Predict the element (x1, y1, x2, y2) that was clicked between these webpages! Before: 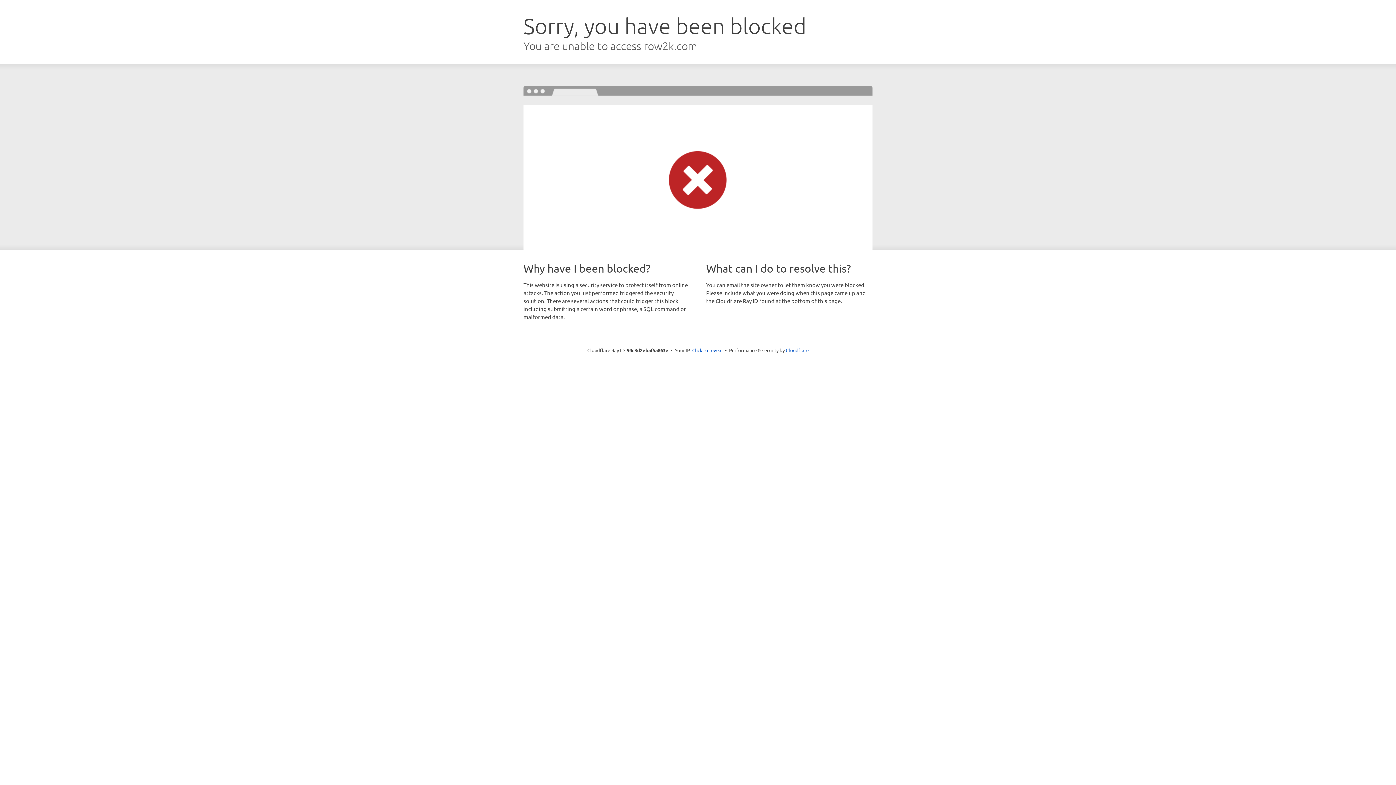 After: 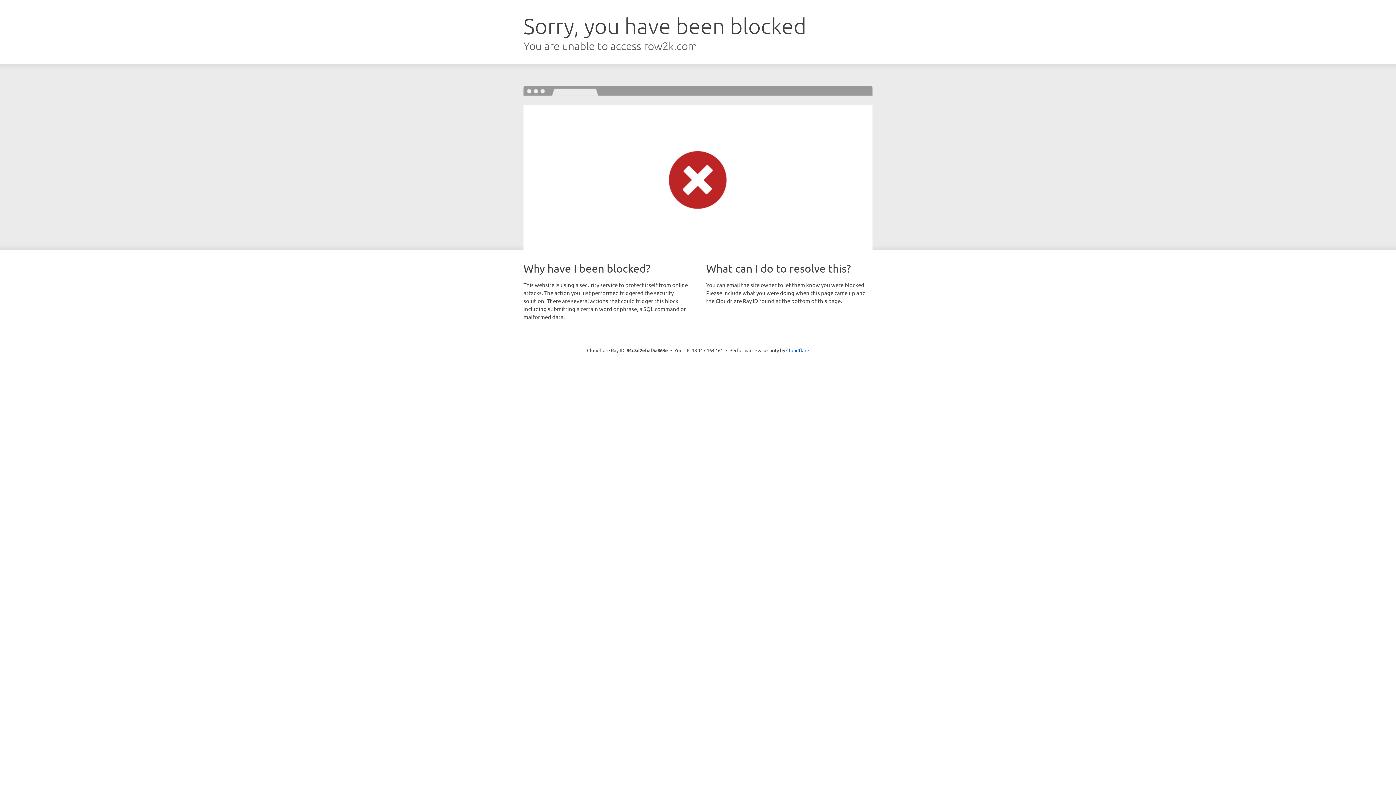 Action: bbox: (692, 346, 722, 353) label: Click to reveal